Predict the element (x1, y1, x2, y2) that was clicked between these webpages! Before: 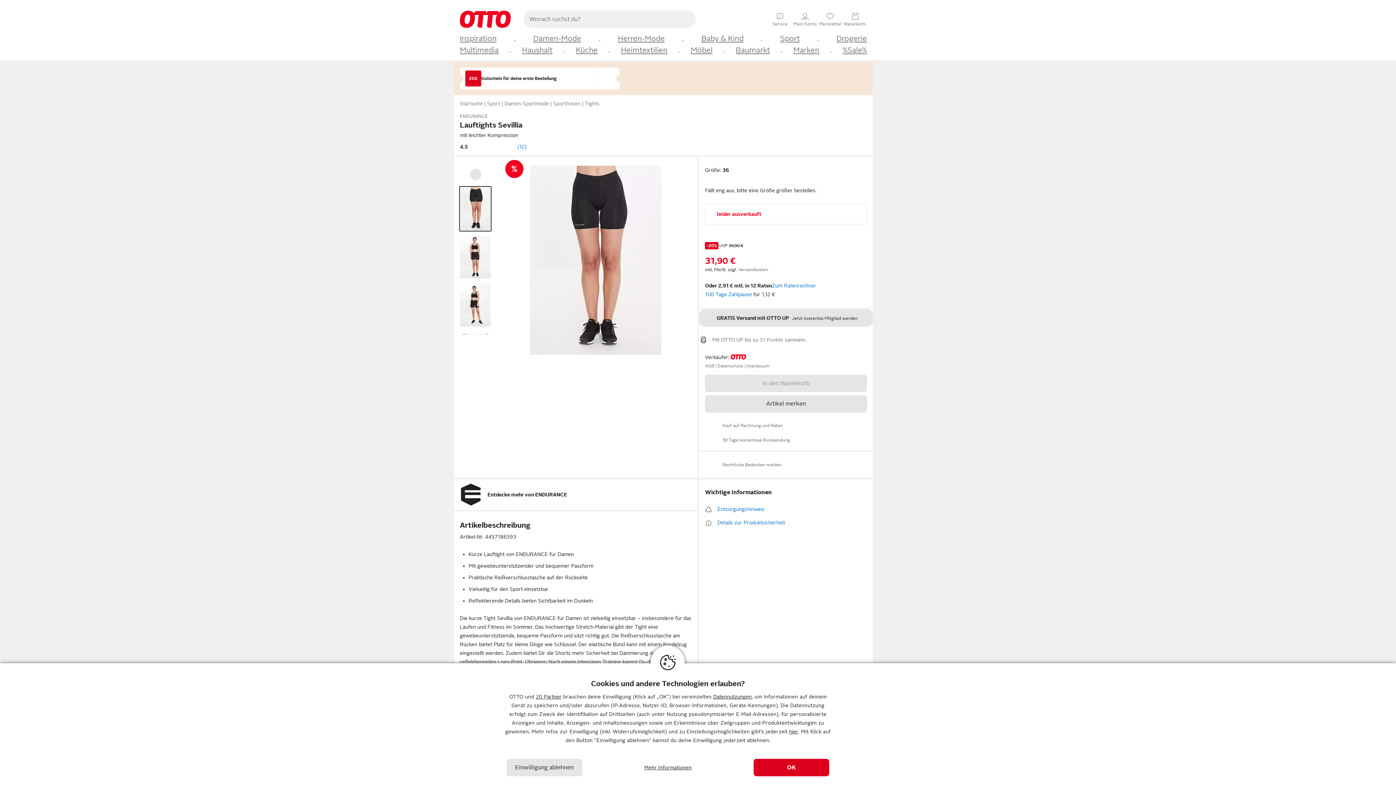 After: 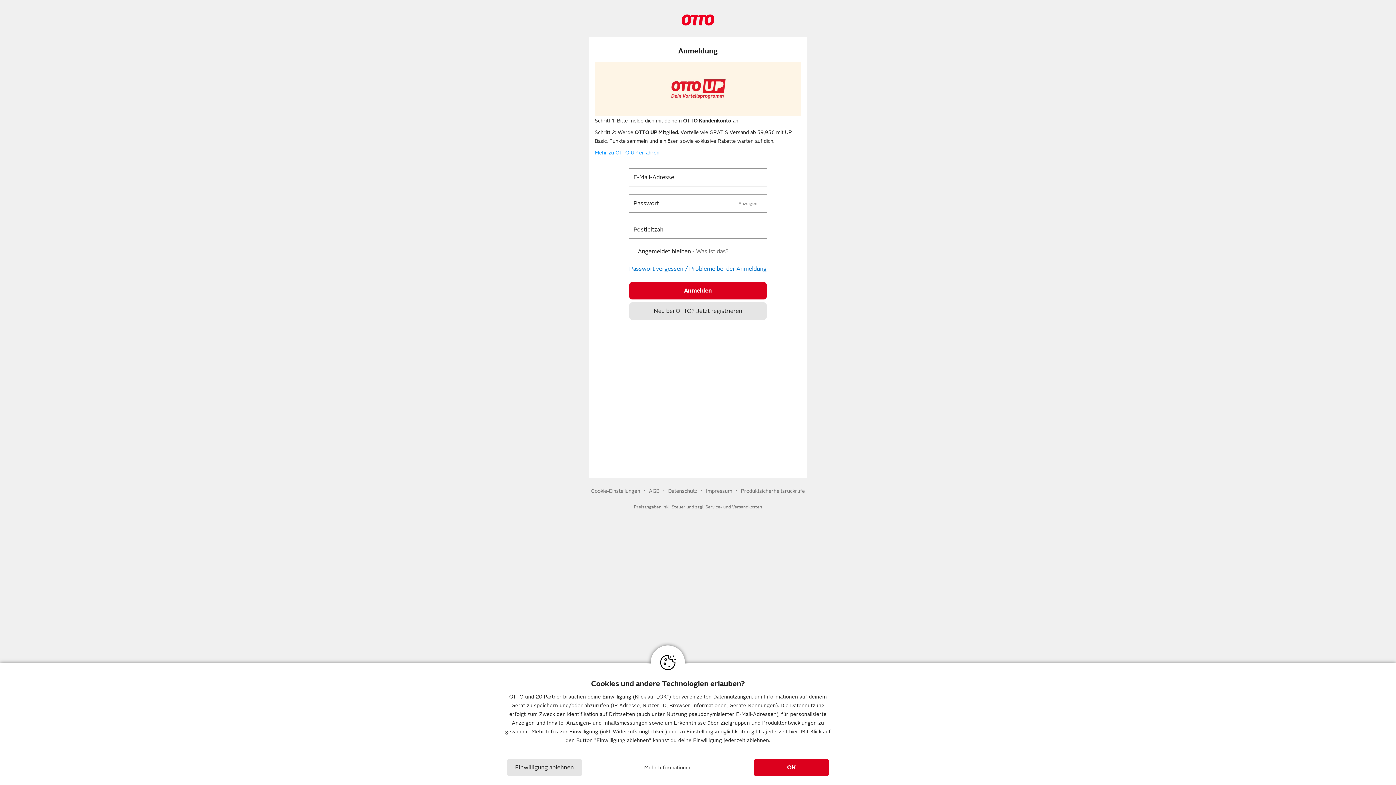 Action: bbox: (699, 309, 873, 326) label: GRATIS Versand mit OTTO UP
Jetzt kostenlos Mitglied werden